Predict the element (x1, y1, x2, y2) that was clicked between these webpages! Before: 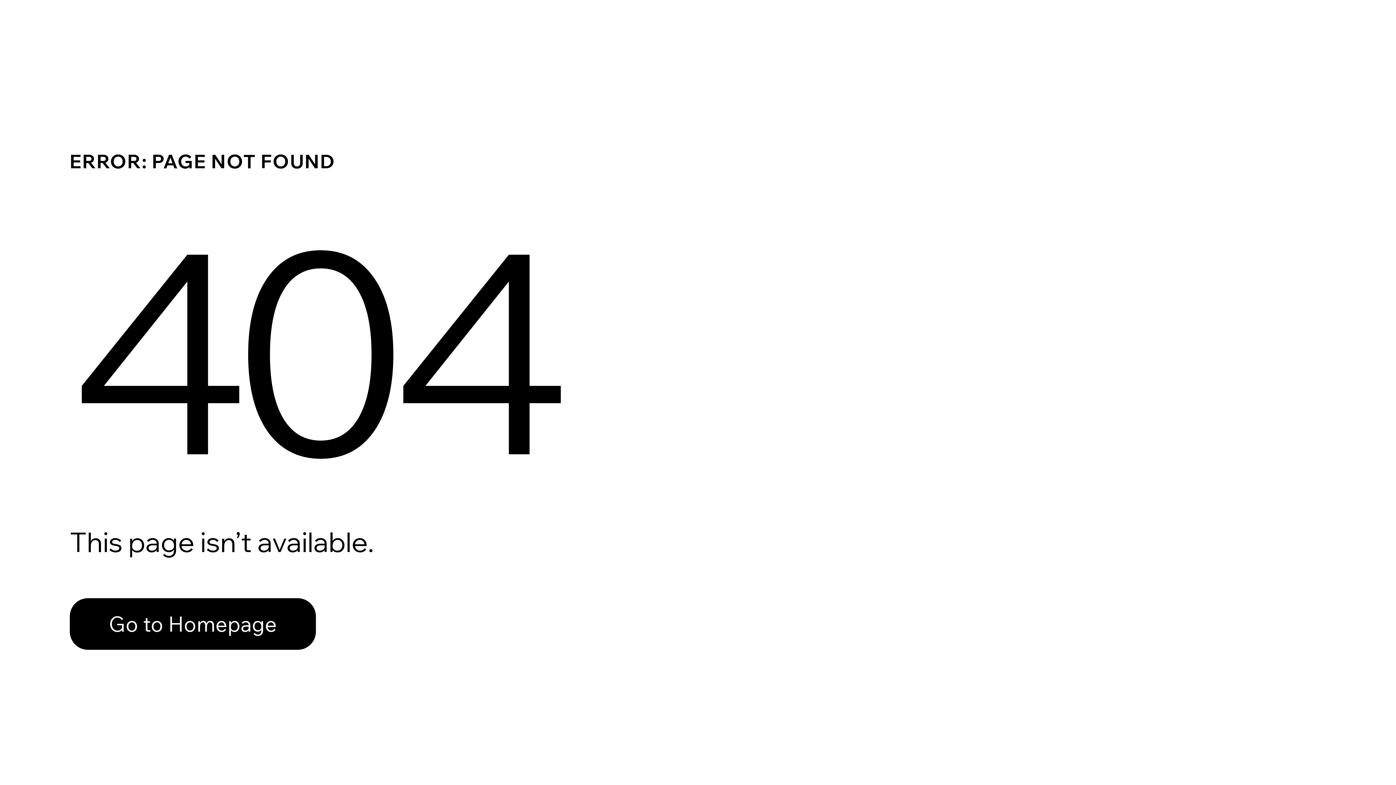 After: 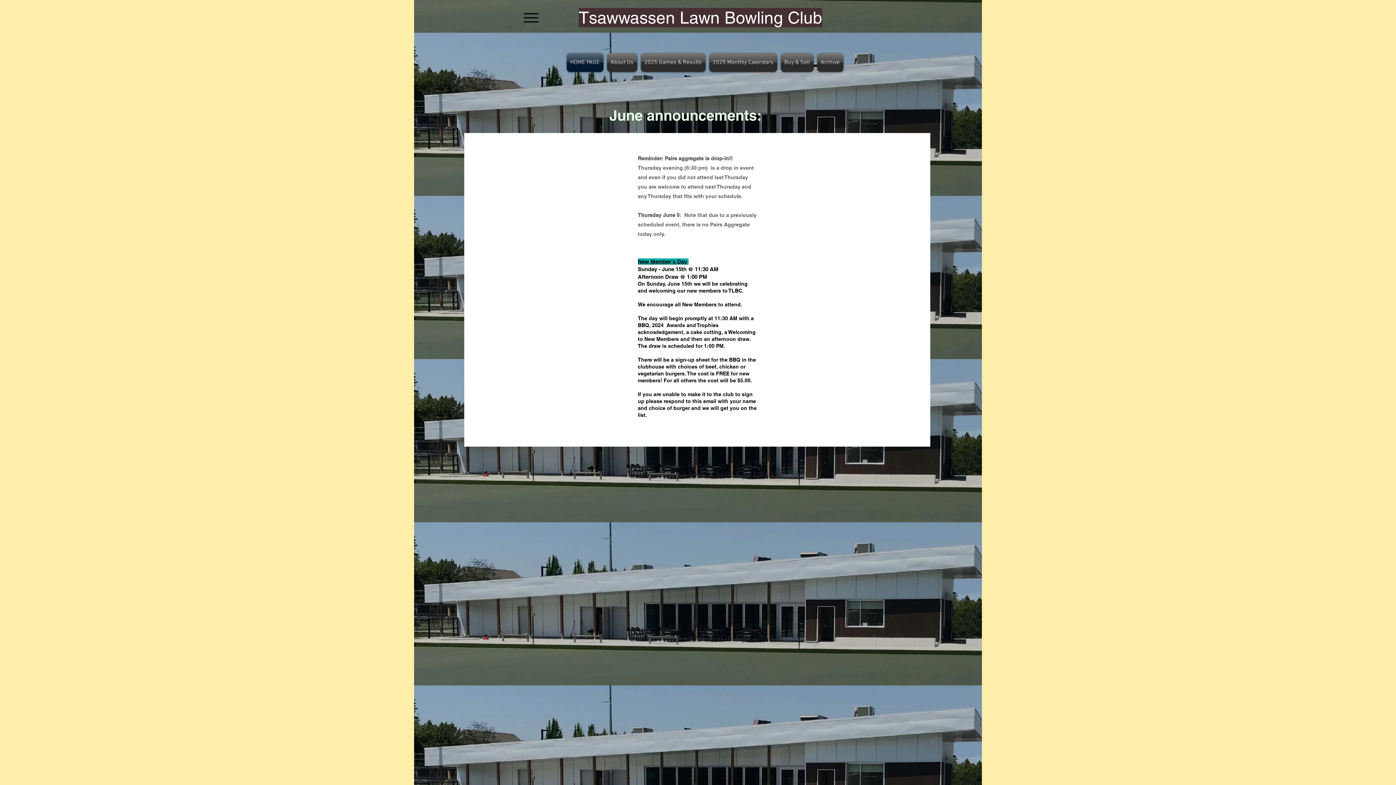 Action: bbox: (69, 582, 768, 659) label: Go to Homepage